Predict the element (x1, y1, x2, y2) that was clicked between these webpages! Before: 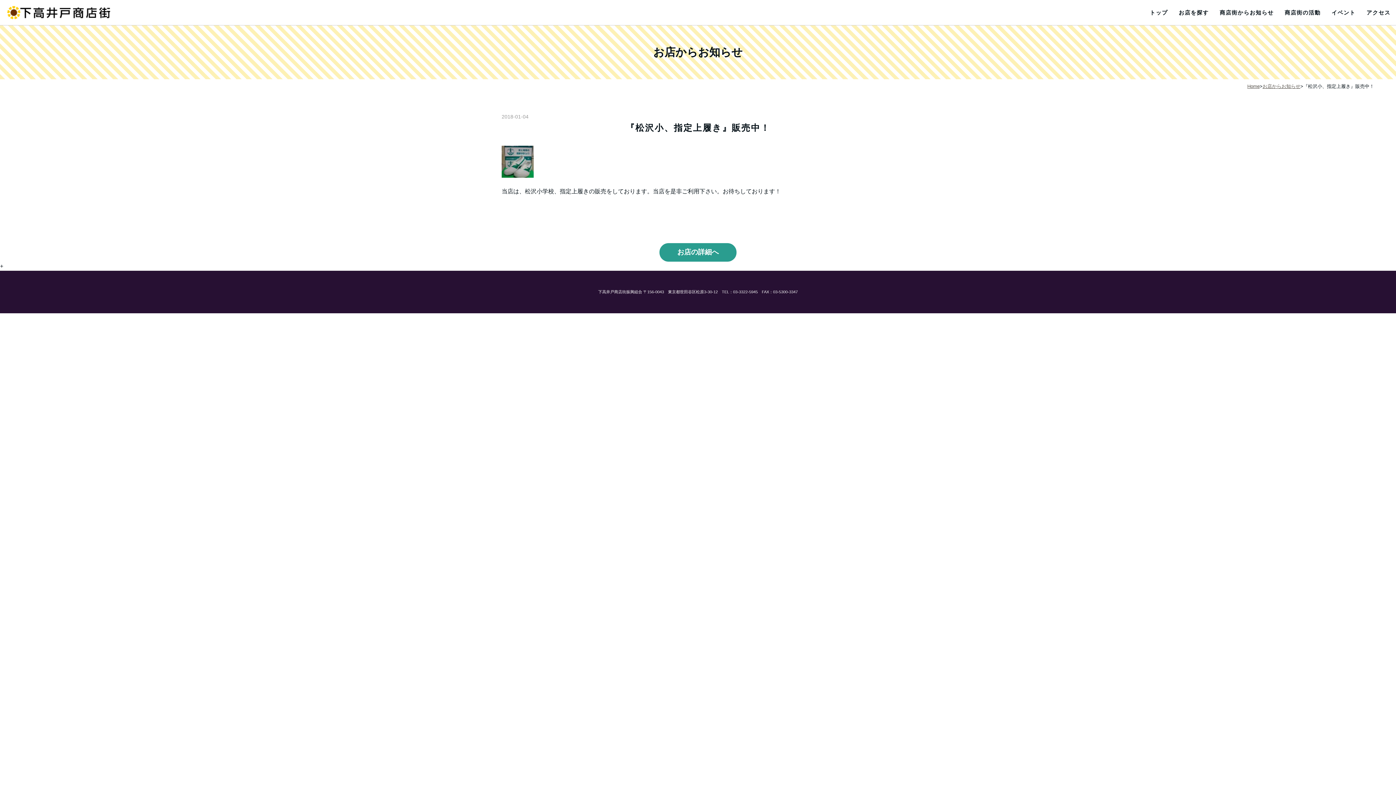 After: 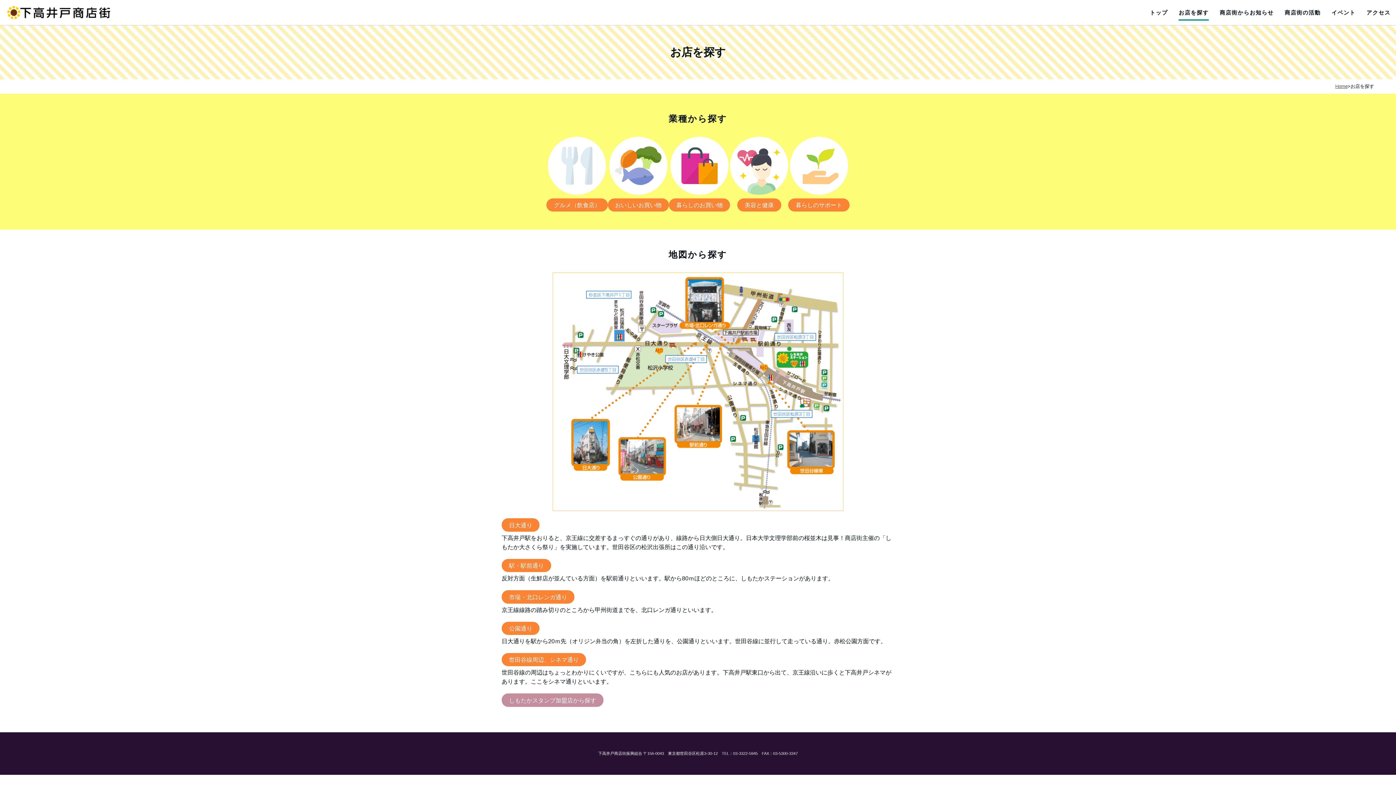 Action: bbox: (1179, 9, 1209, 15) label: お店を探す